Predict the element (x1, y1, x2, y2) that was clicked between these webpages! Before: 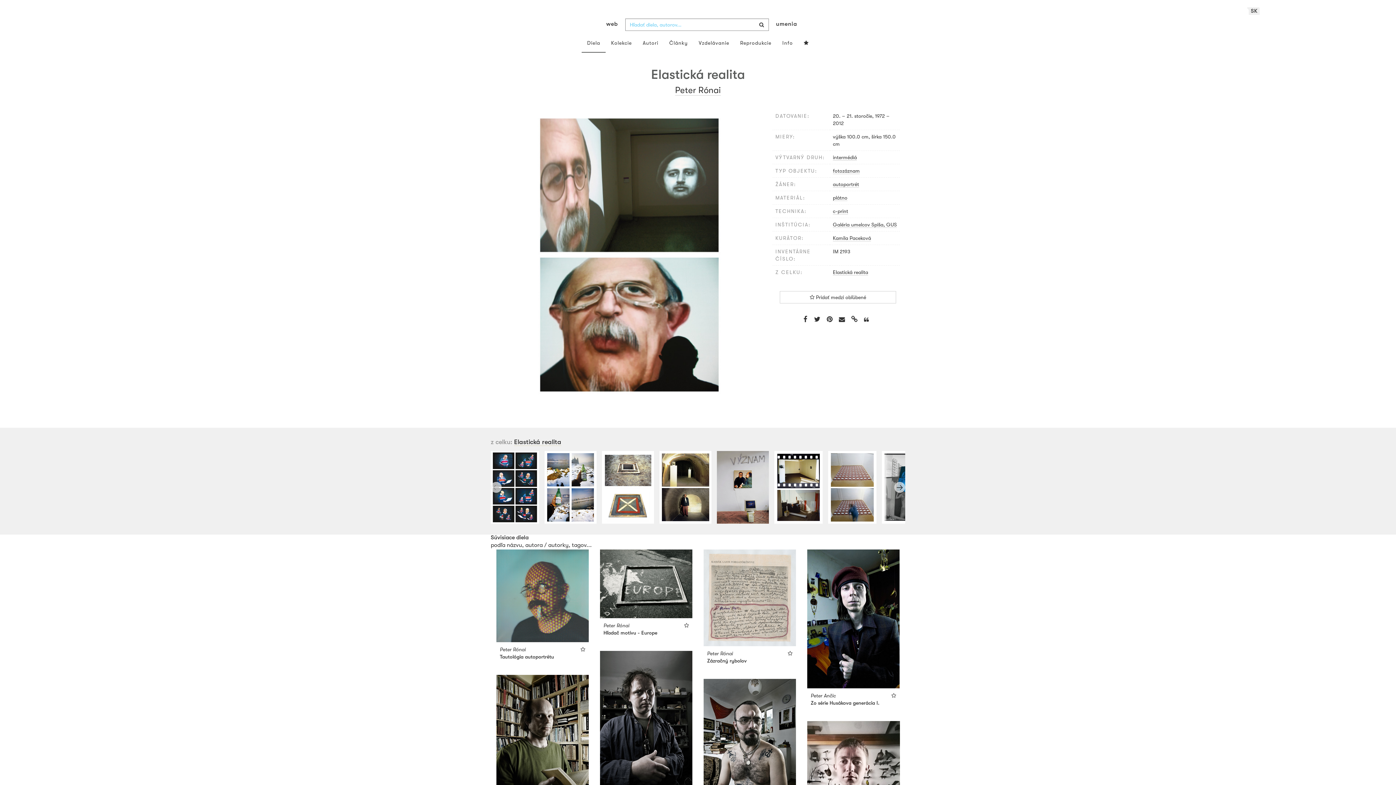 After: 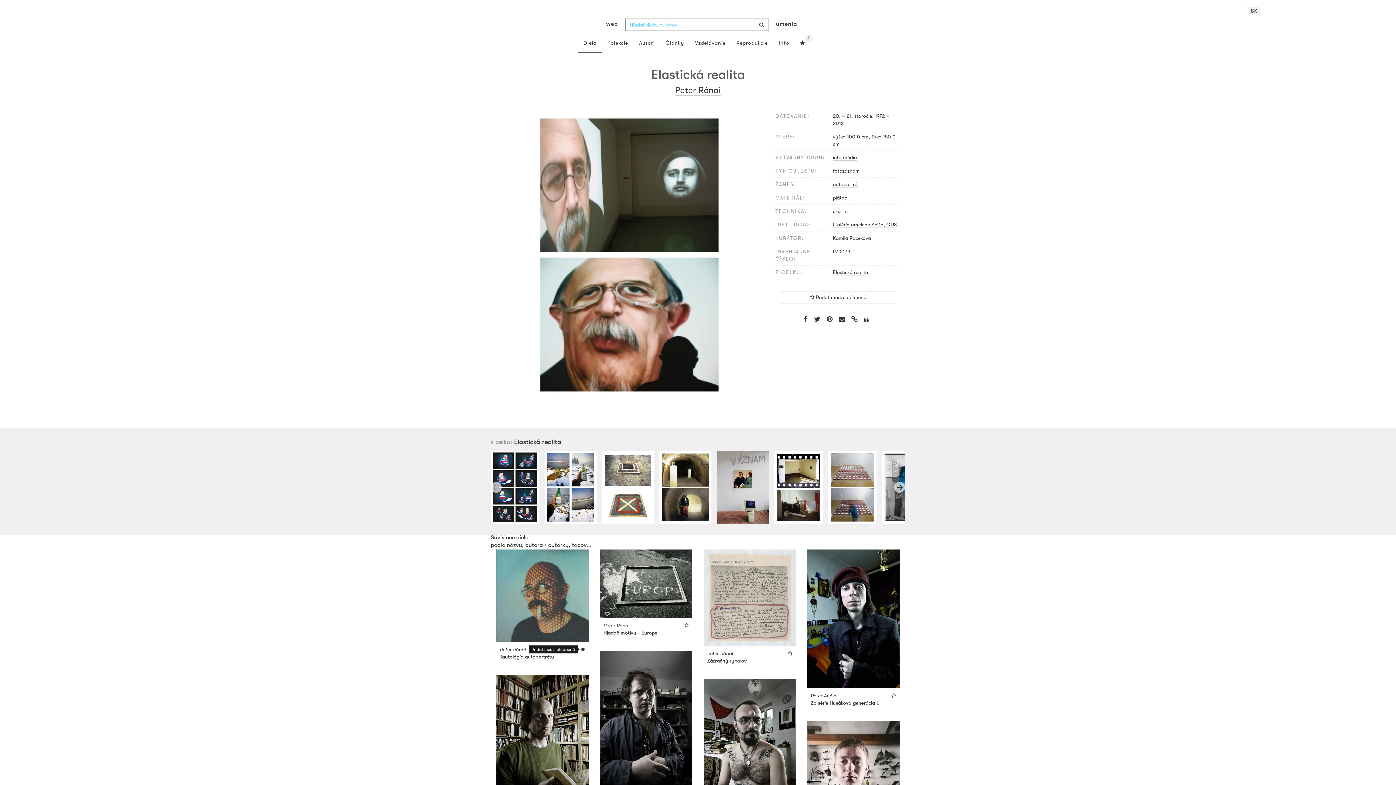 Action: bbox: (580, 646, 585, 652)